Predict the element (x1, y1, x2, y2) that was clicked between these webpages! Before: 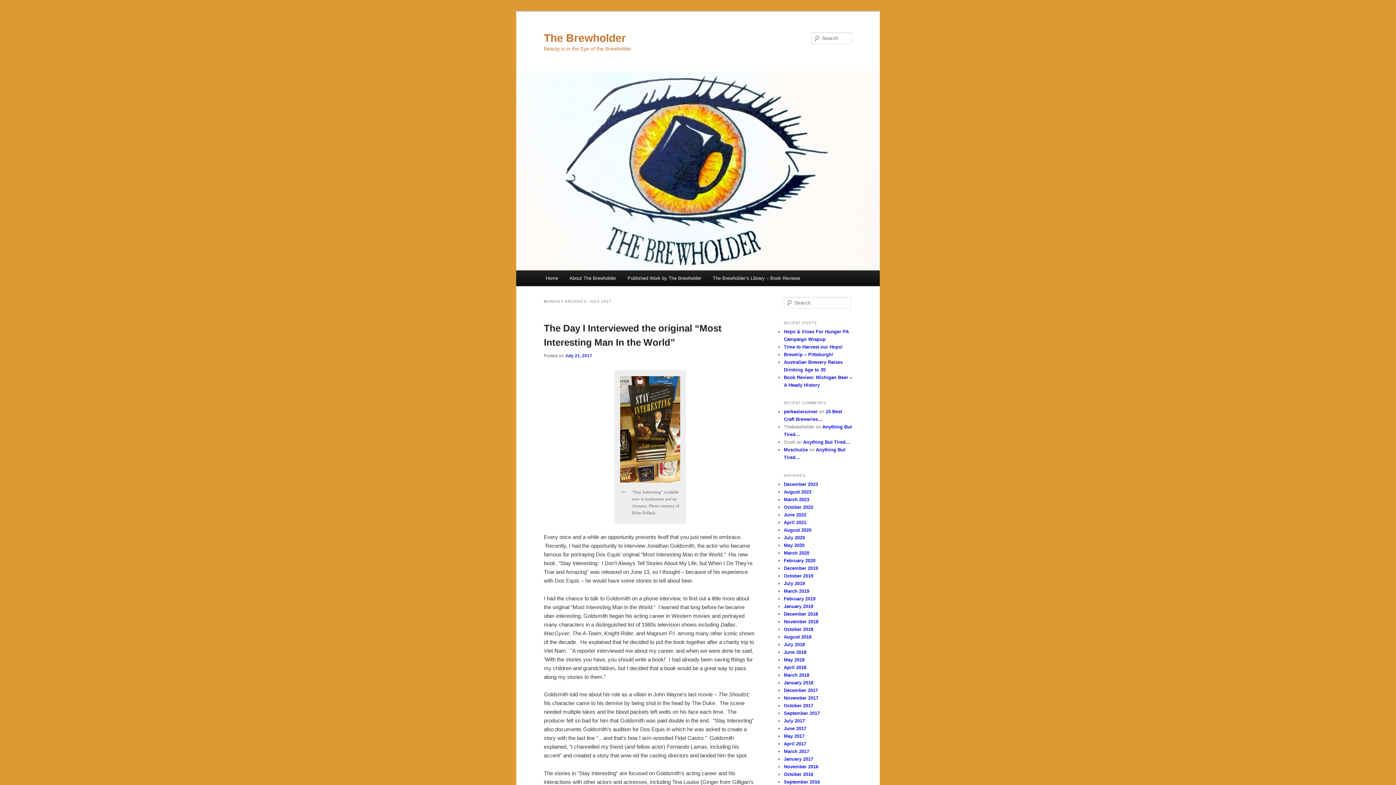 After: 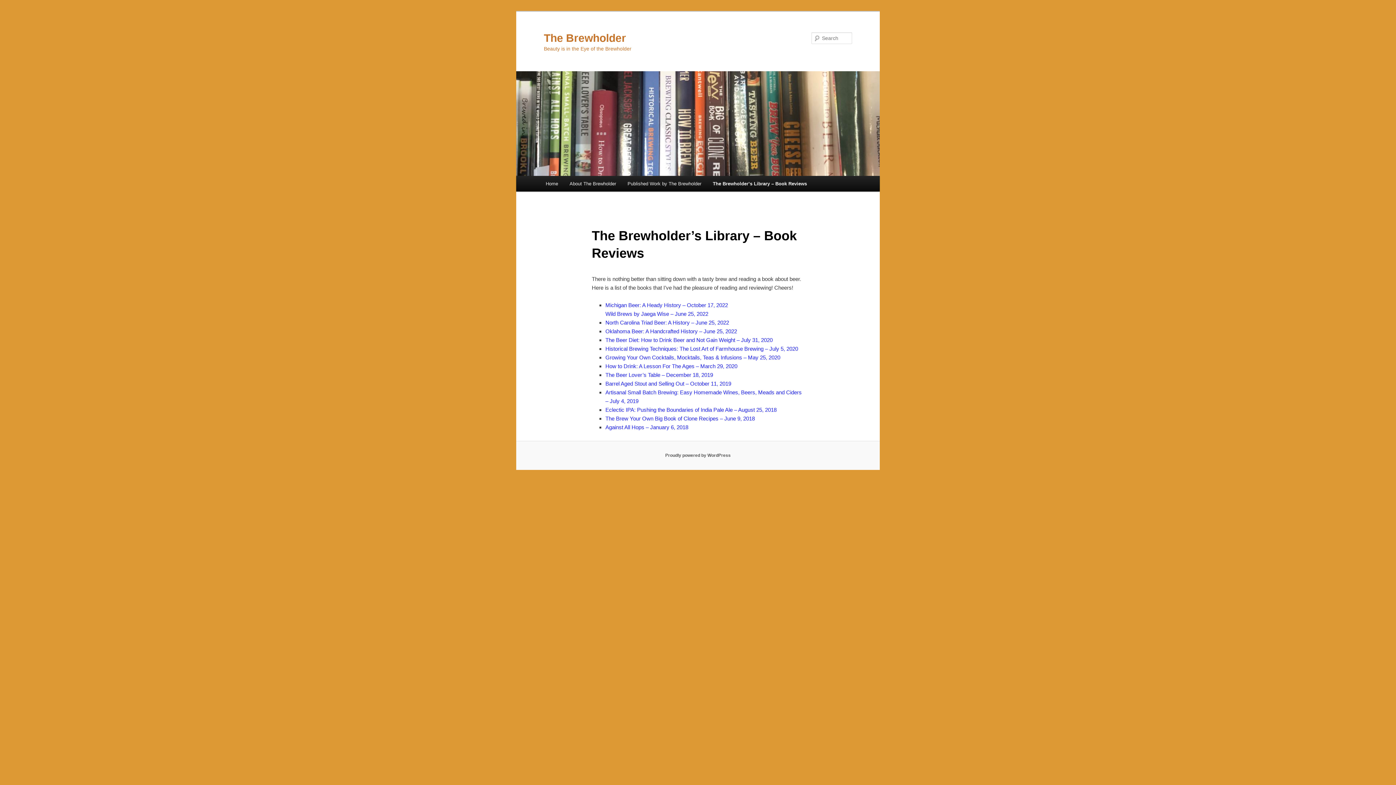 Action: bbox: (707, 270, 806, 286) label: The Brewholder’s Library – Book Reviews